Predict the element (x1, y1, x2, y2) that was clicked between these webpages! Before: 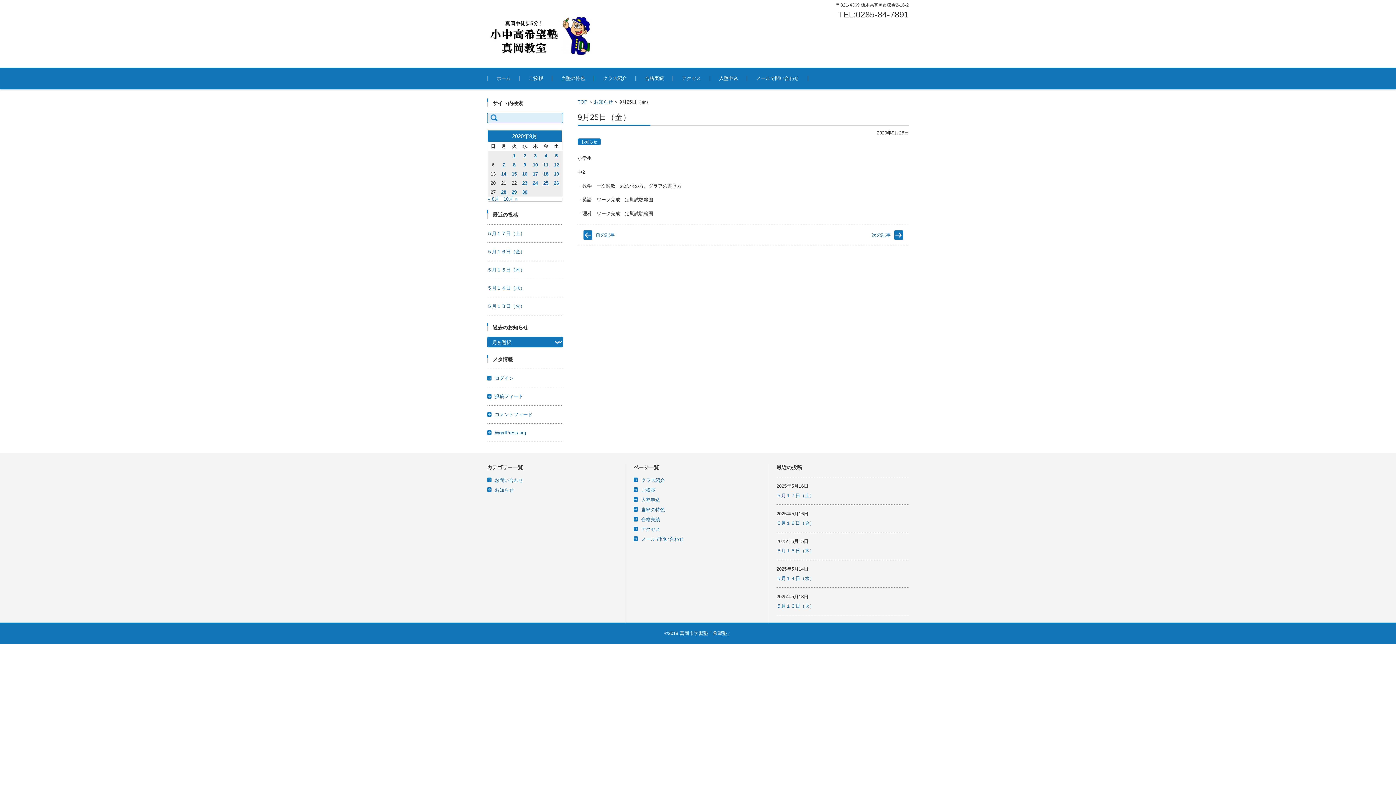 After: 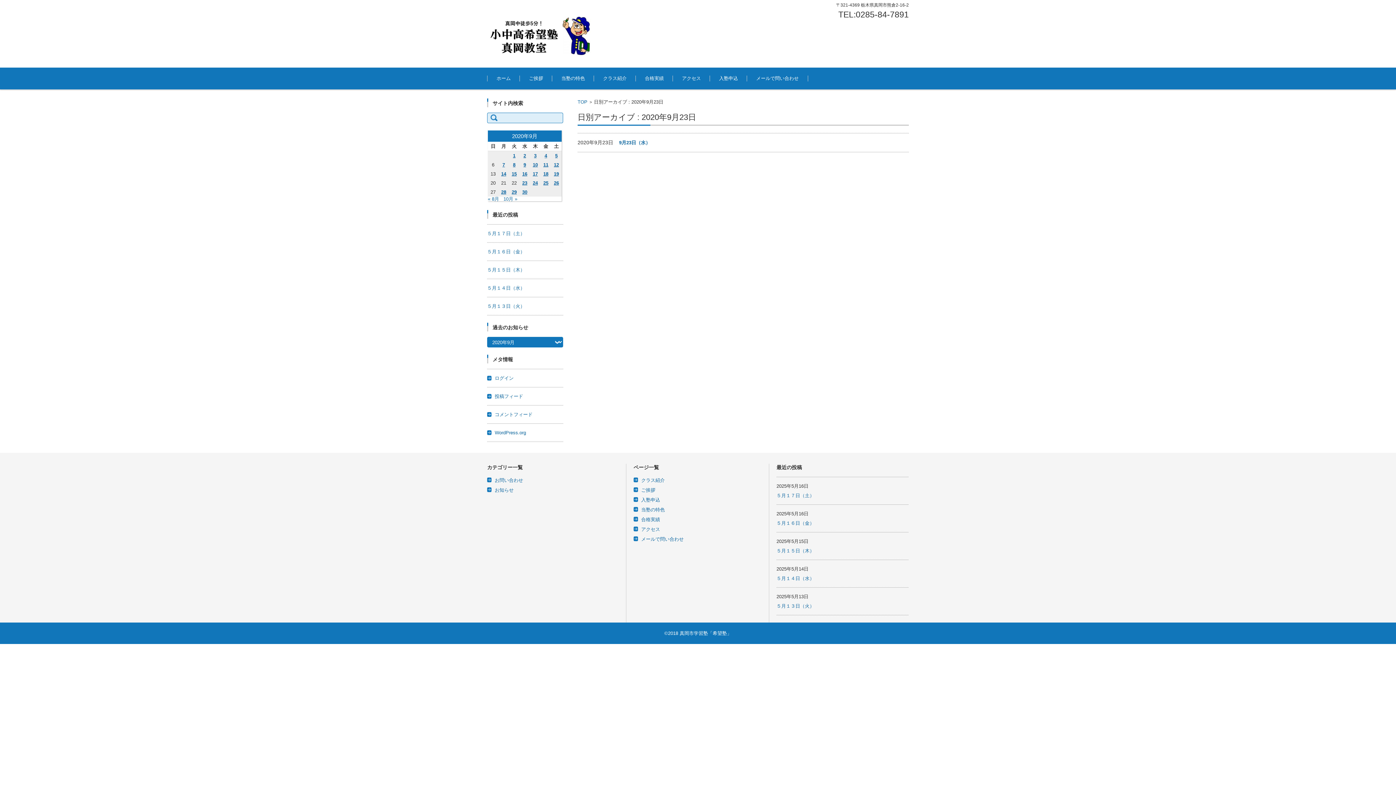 Action: bbox: (522, 180, 527, 185) label: 2020年9月23日 に投稿を公開